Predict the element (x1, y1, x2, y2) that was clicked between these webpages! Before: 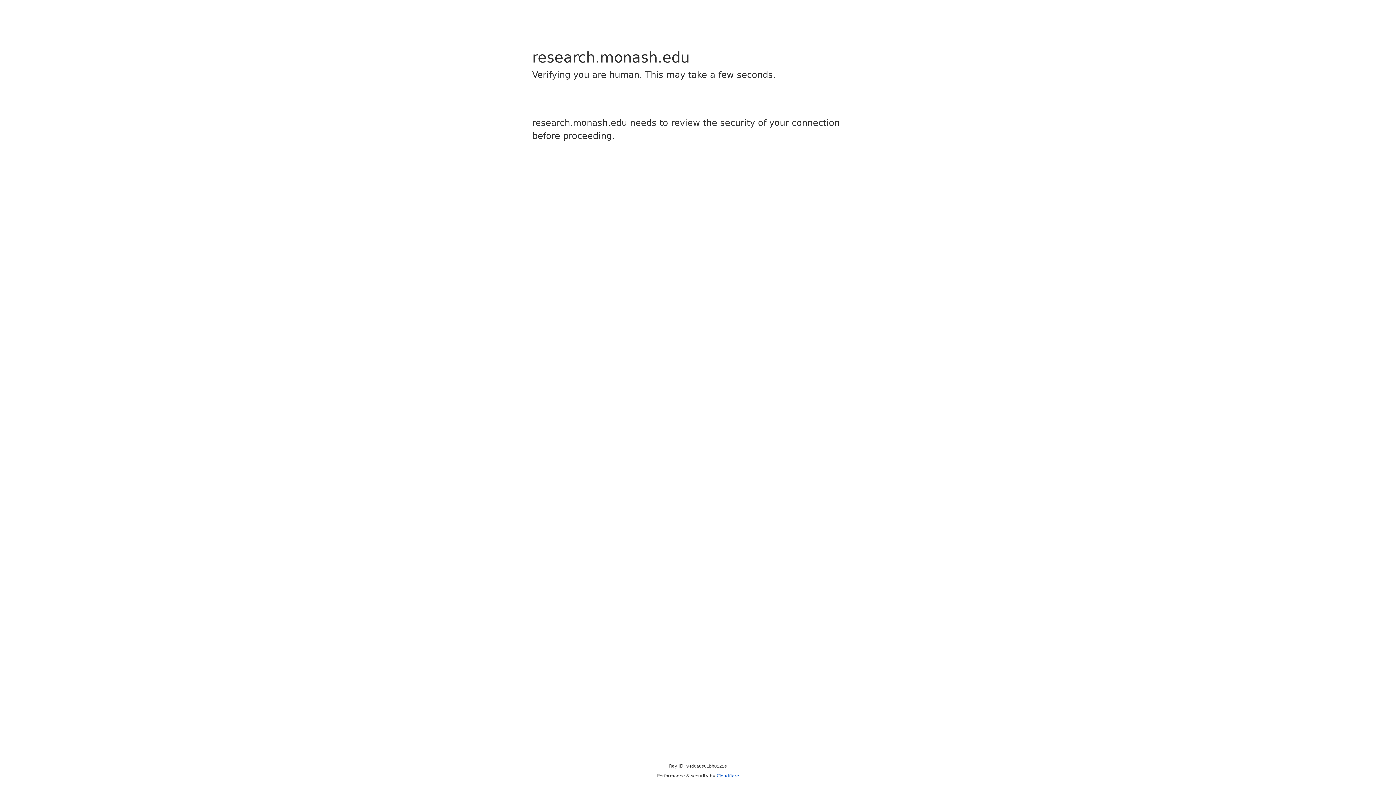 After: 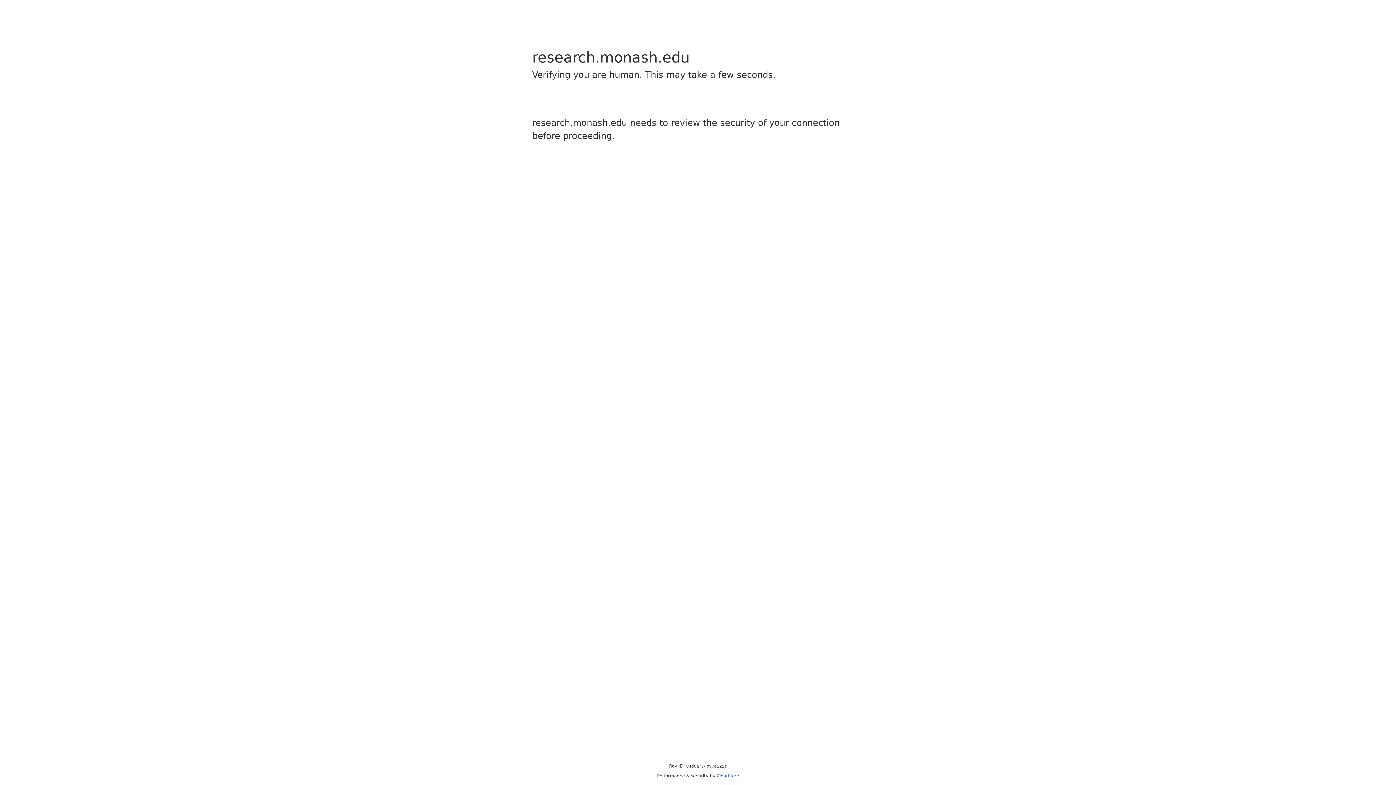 Action: label: Cloudflare bbox: (716, 773, 739, 778)